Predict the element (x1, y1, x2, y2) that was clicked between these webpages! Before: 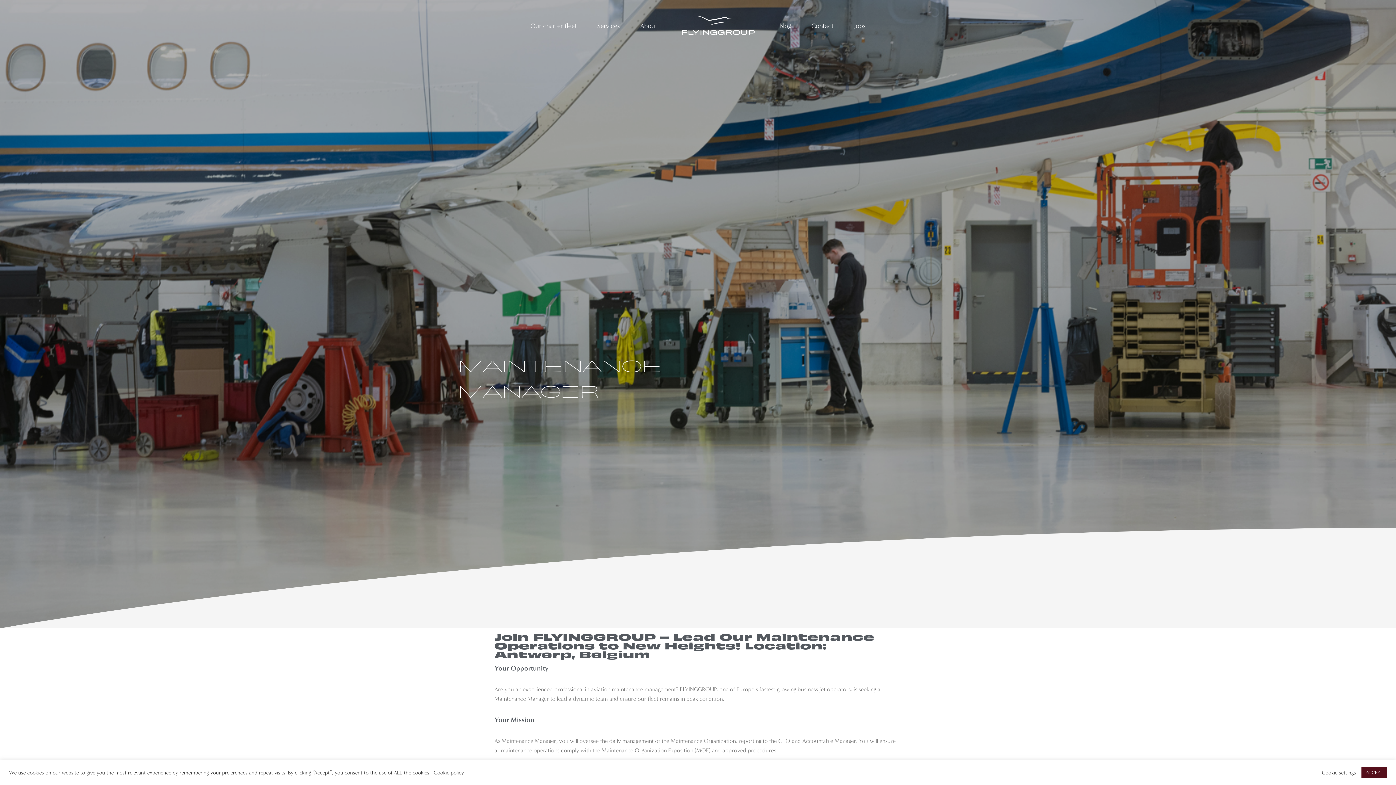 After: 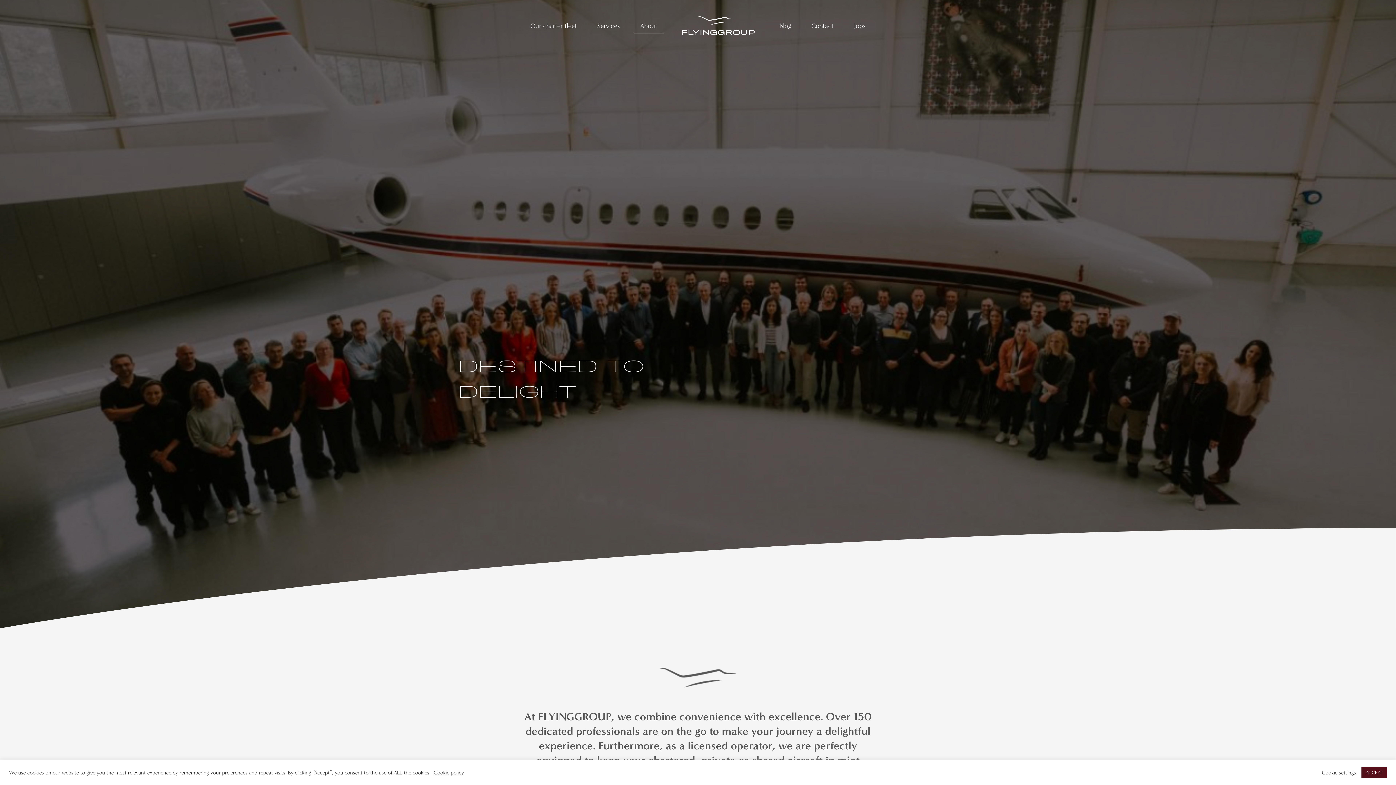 Action: label: About bbox: (633, 18, 664, 33)